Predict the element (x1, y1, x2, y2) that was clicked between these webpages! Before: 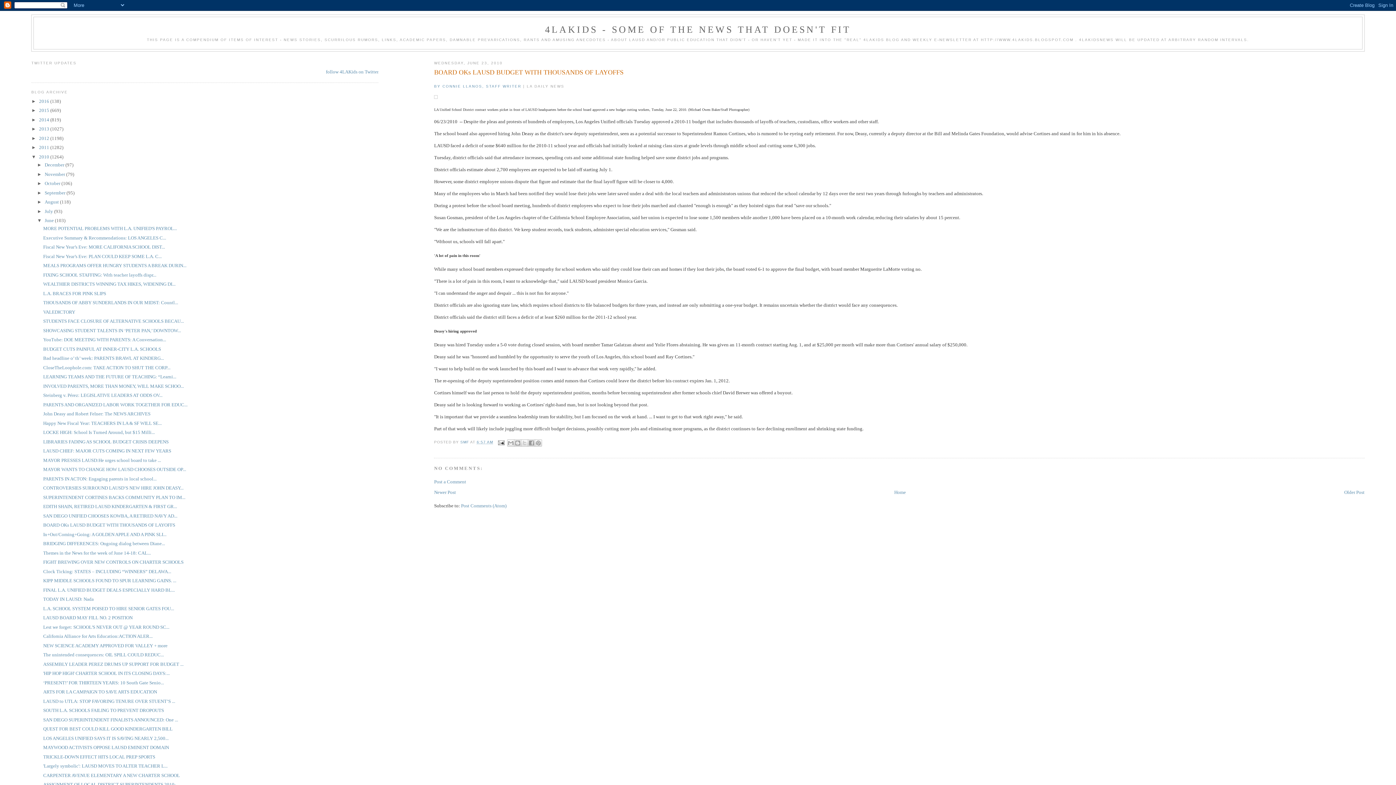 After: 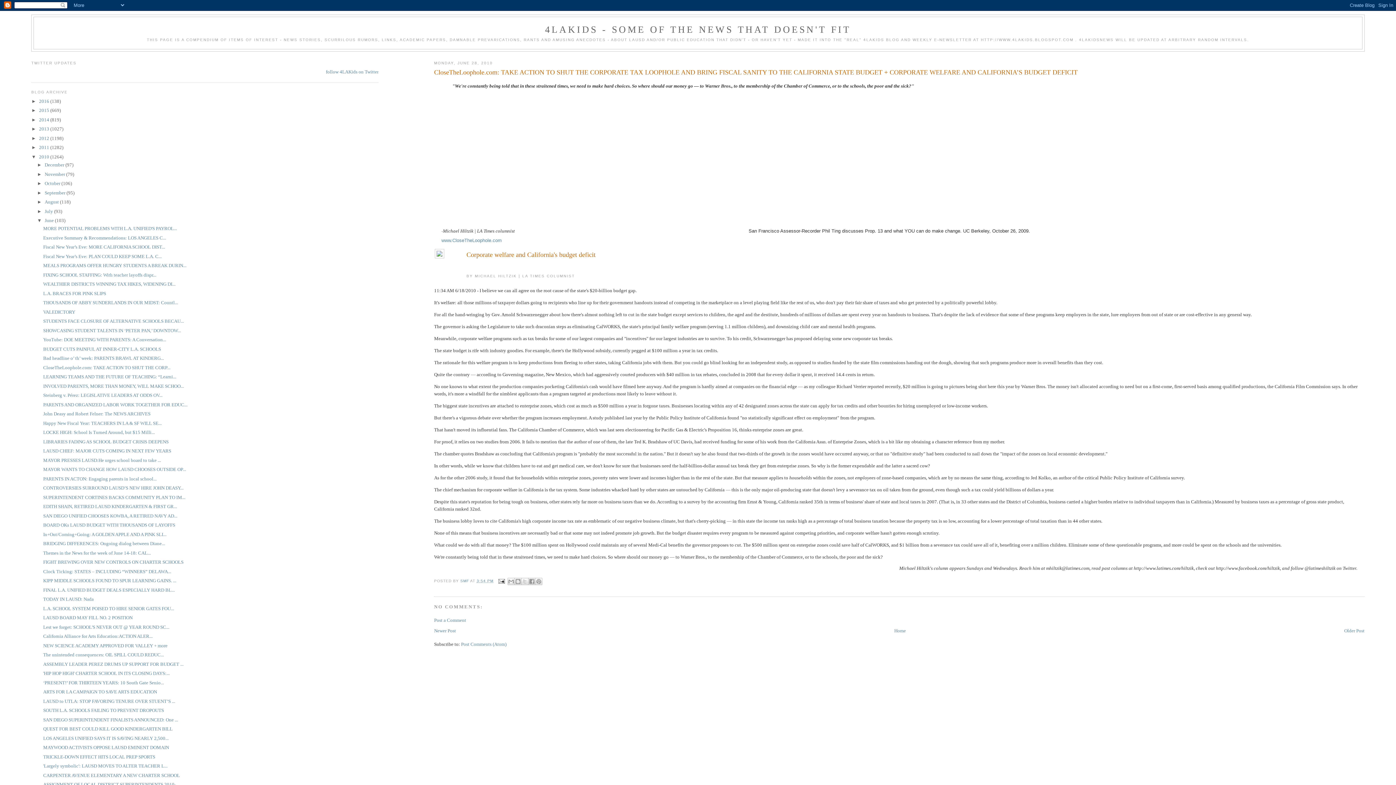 Action: bbox: (43, 365, 170, 370) label: CloseTheLoophole.com: TAKE ACTION TO SHUT THE CORP...